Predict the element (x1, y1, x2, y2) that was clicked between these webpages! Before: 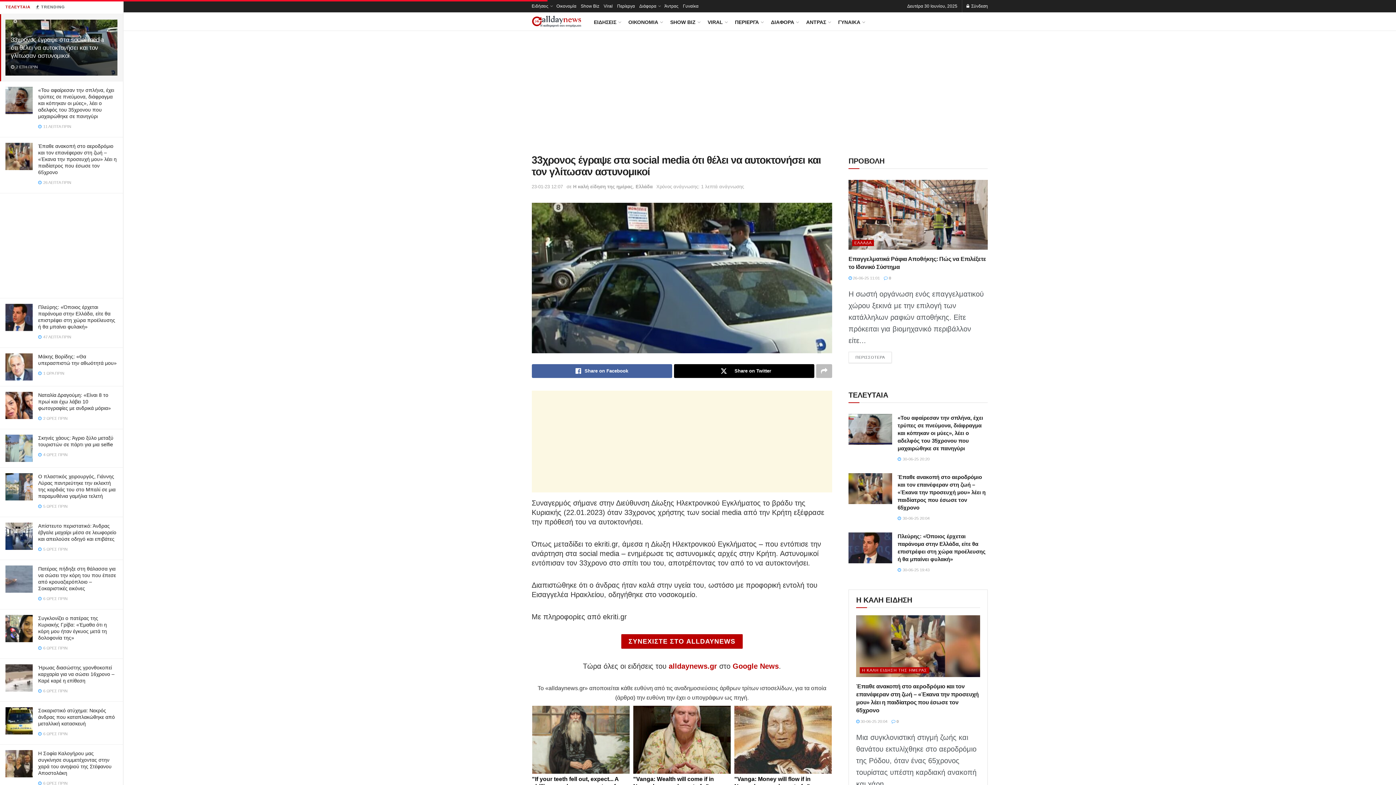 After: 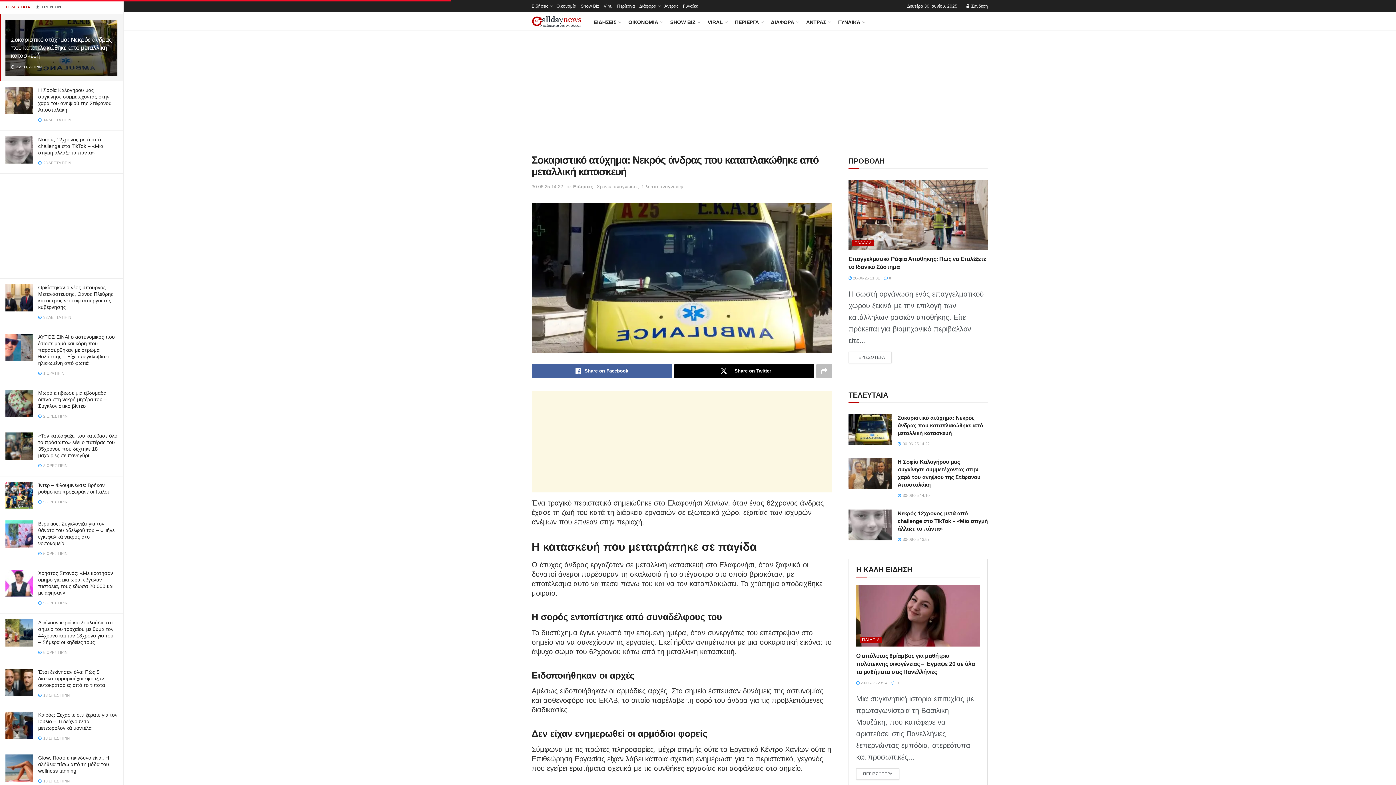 Action: bbox: (5, 707, 32, 734)